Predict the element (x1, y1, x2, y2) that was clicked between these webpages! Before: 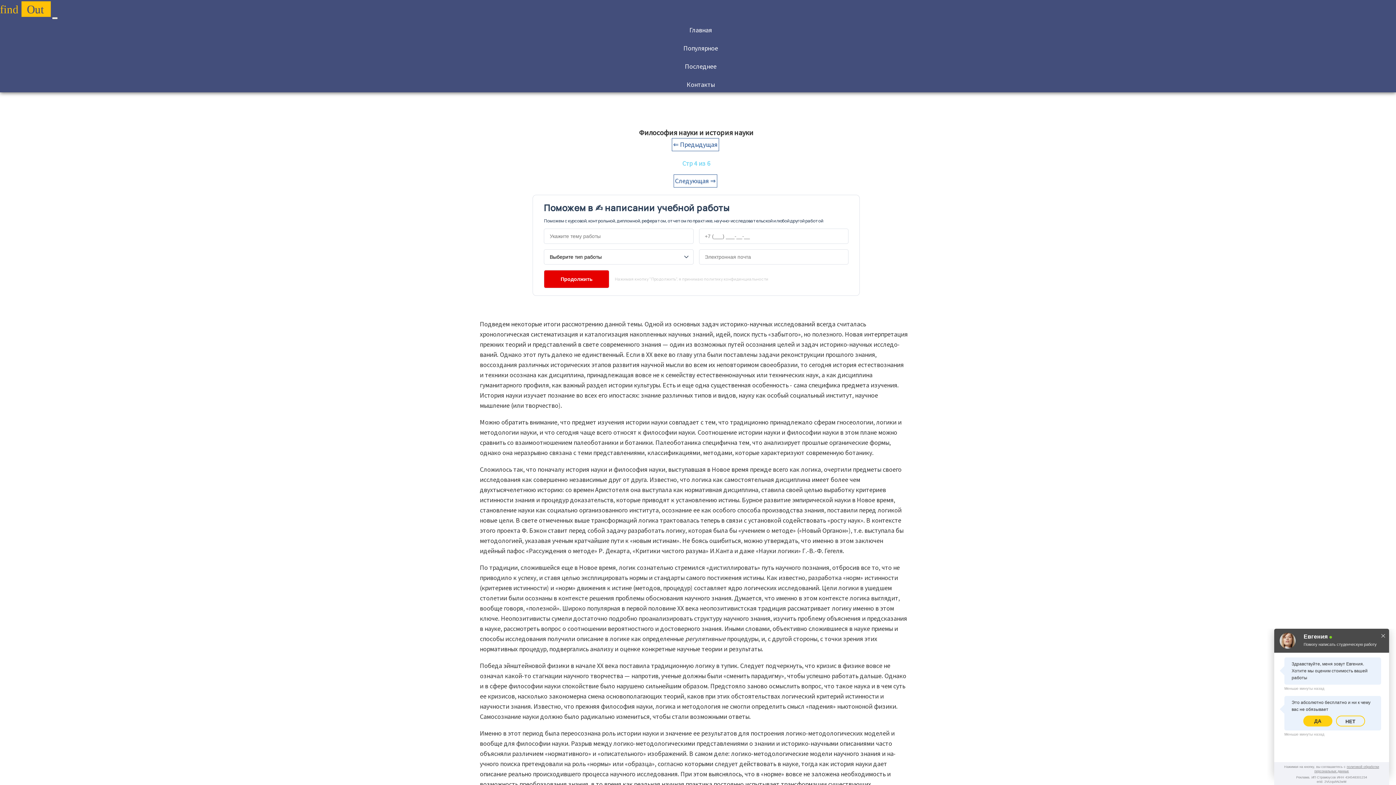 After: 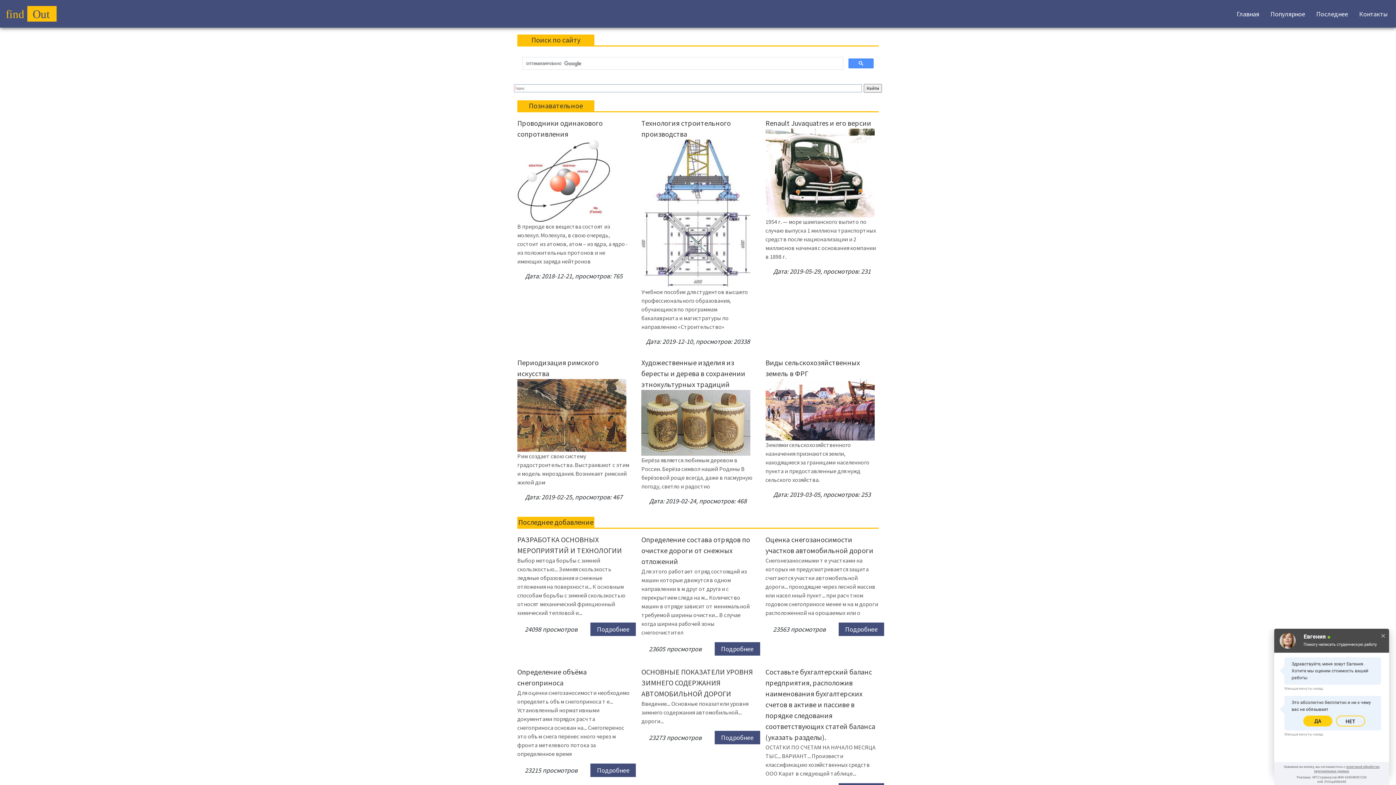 Action: label: Главная bbox: (10, 22, 1390, 37)